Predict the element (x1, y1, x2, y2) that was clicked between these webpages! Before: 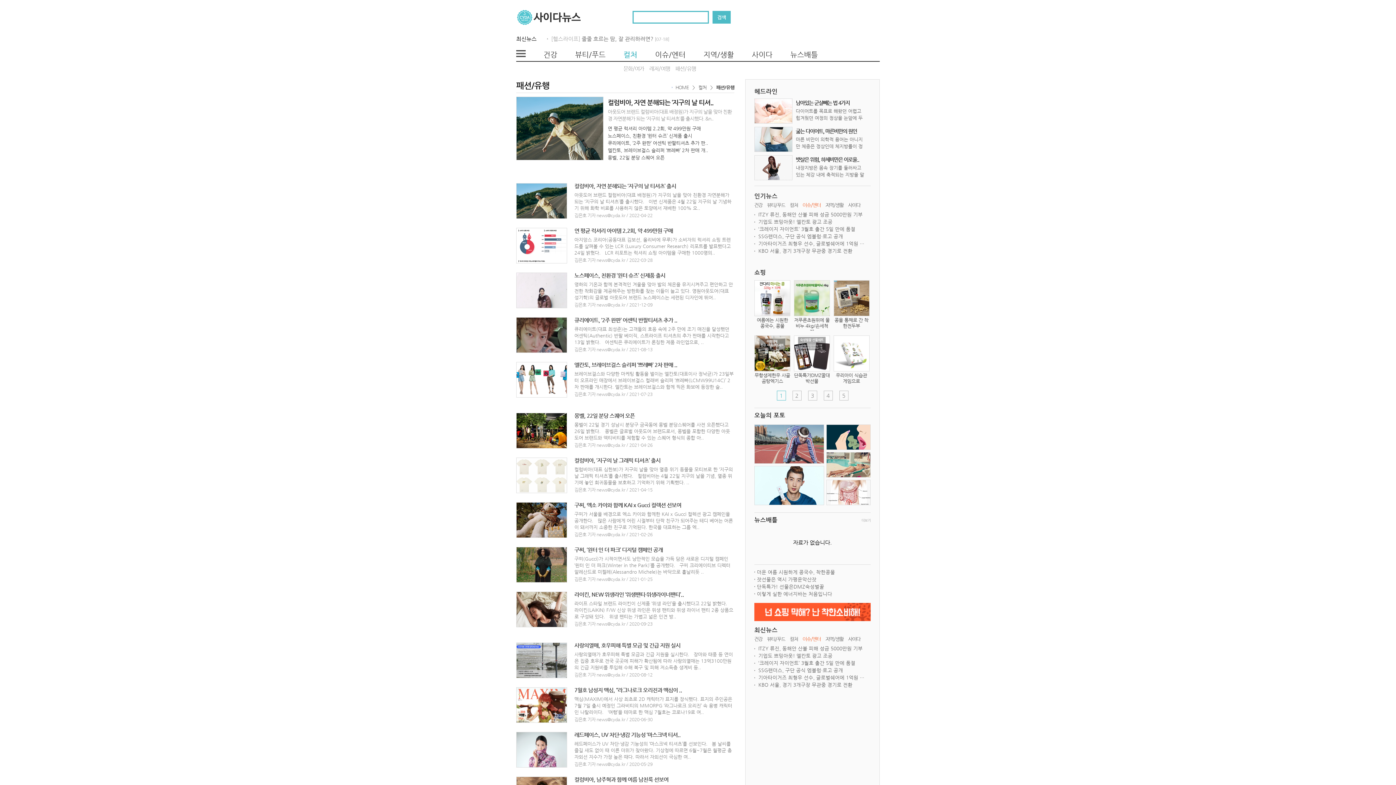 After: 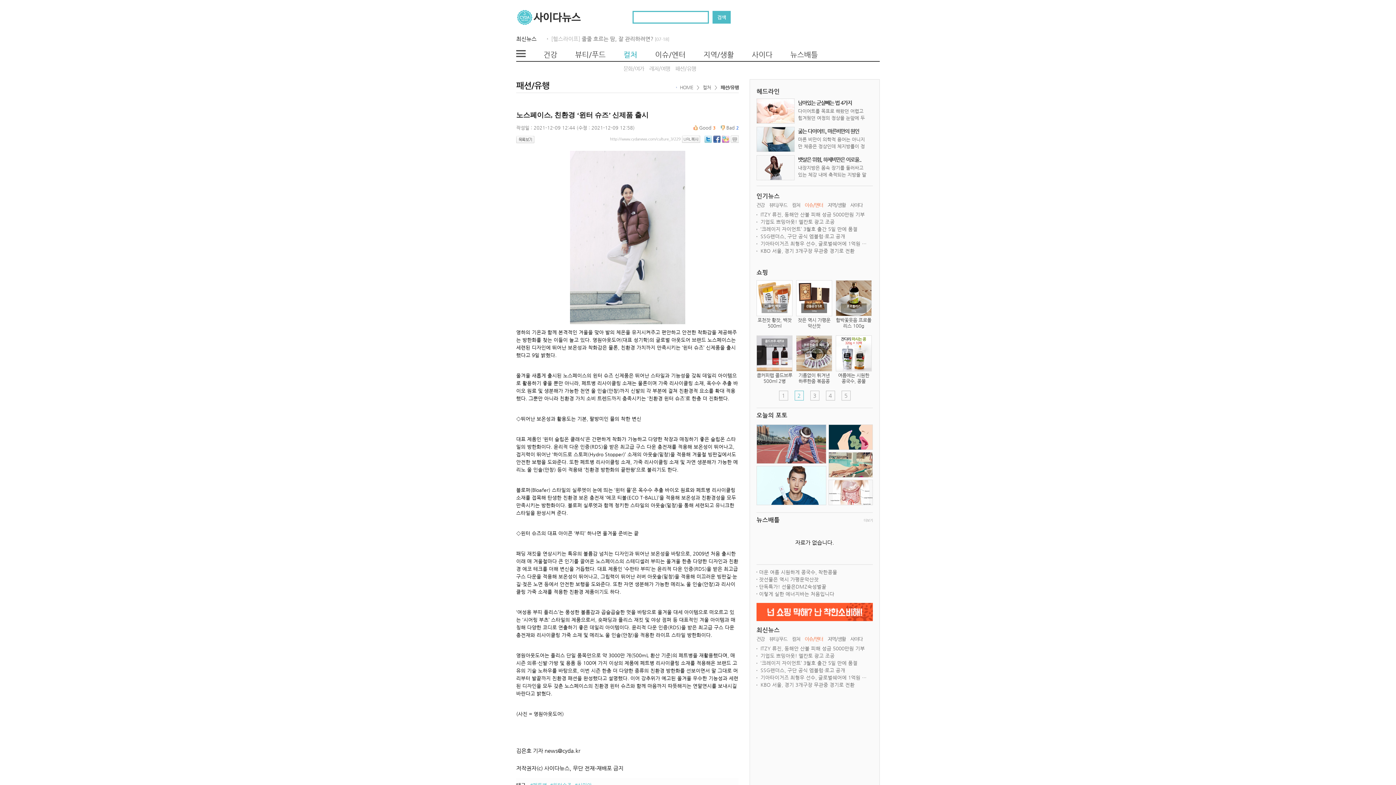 Action: label: 노스페이스, 친환경 ‘윈터 슈즈’ 신제품 출시 bbox: (608, 133, 692, 138)